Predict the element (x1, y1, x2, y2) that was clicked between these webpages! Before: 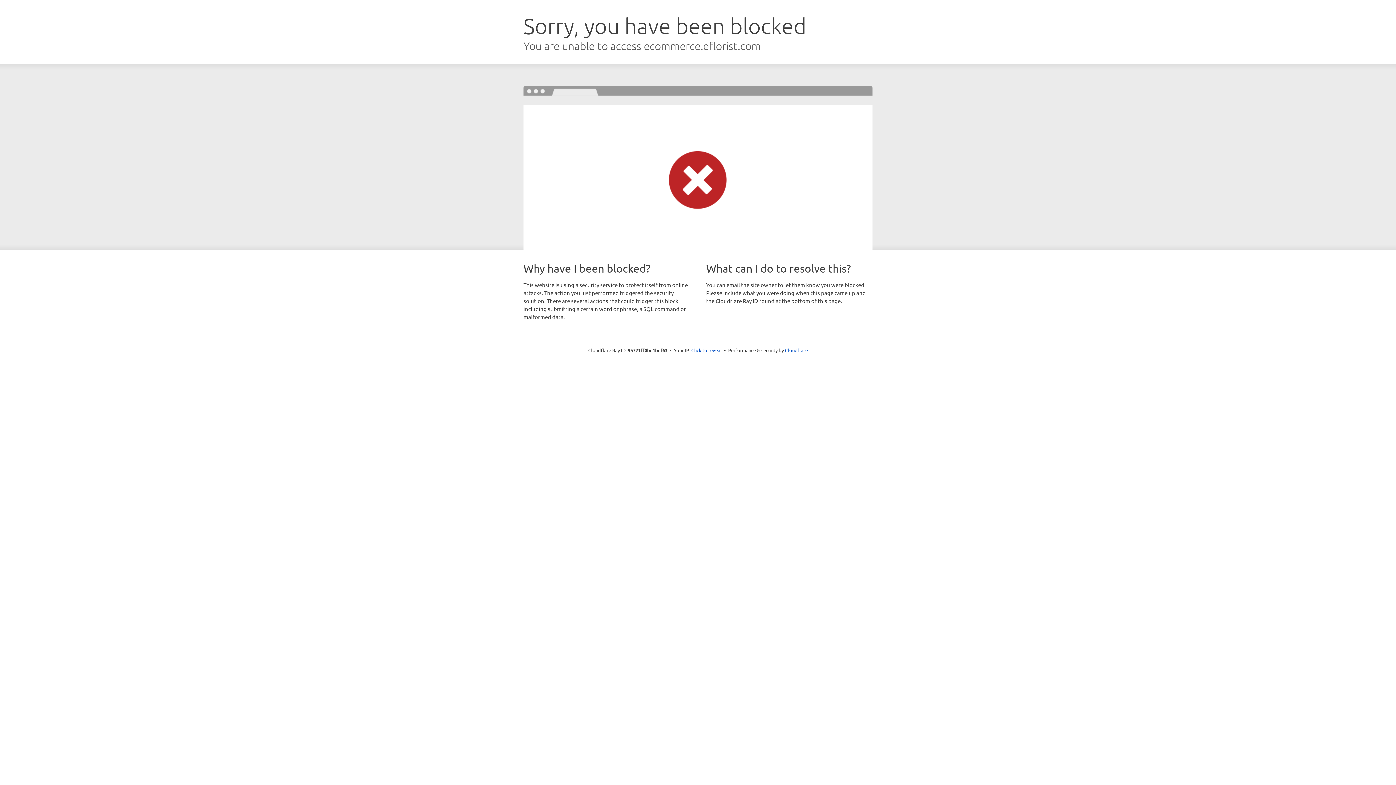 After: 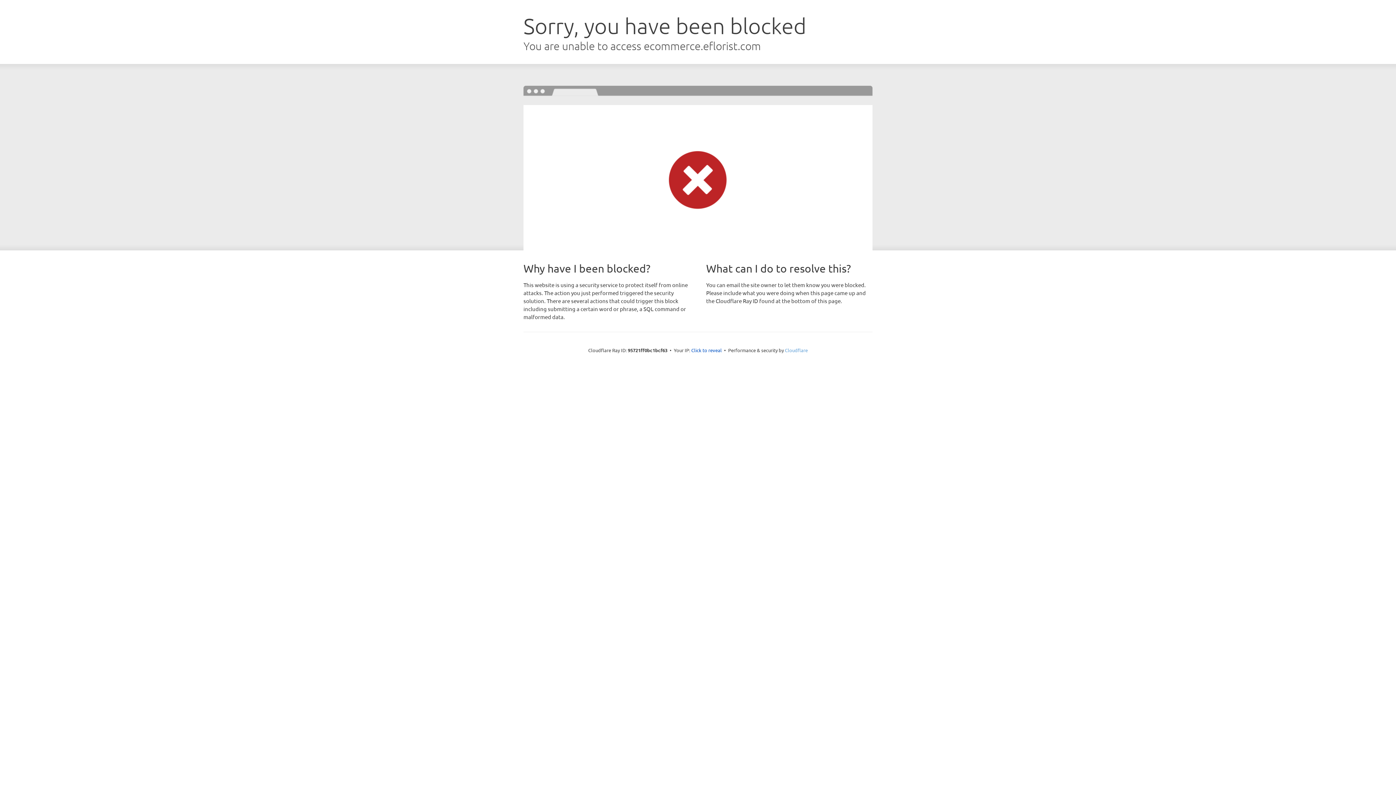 Action: label: Cloudflare bbox: (785, 347, 808, 353)